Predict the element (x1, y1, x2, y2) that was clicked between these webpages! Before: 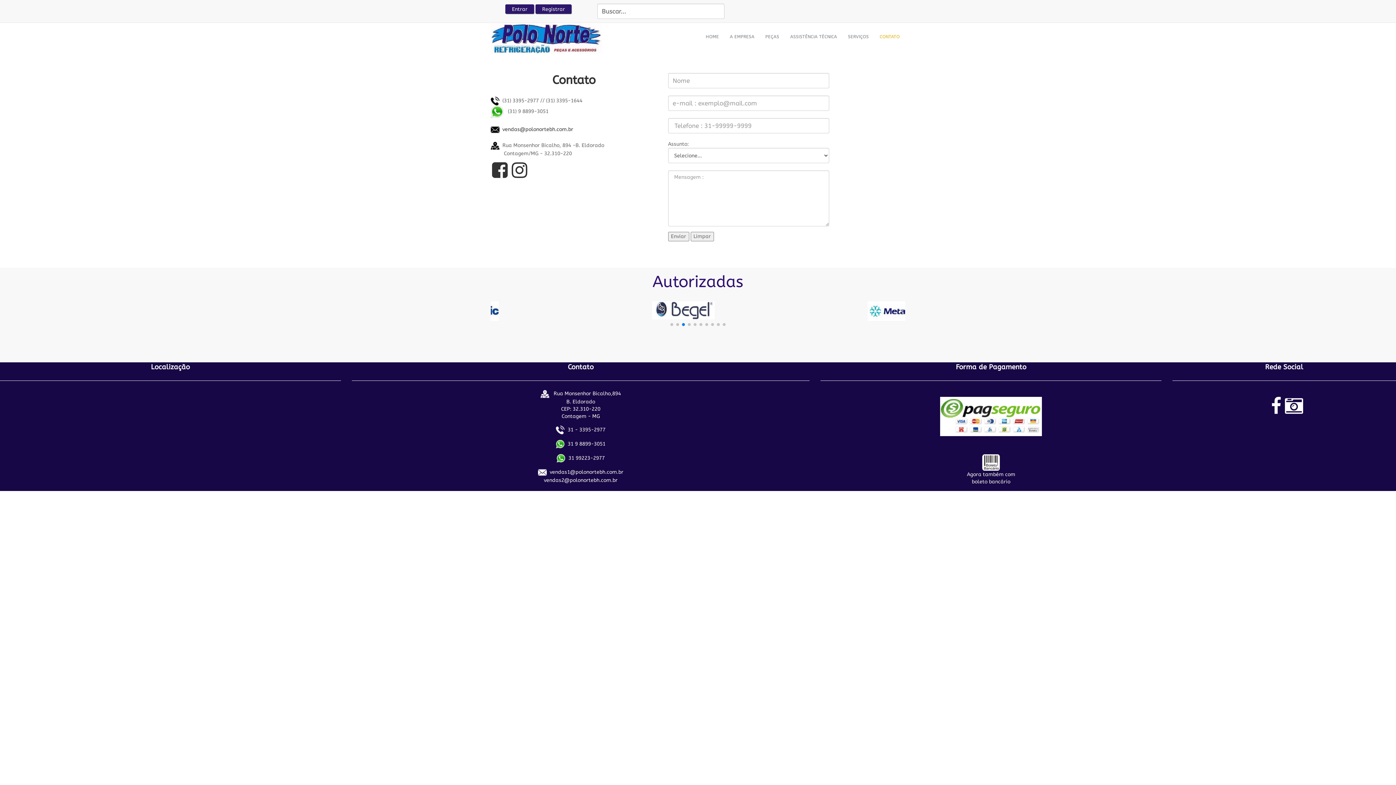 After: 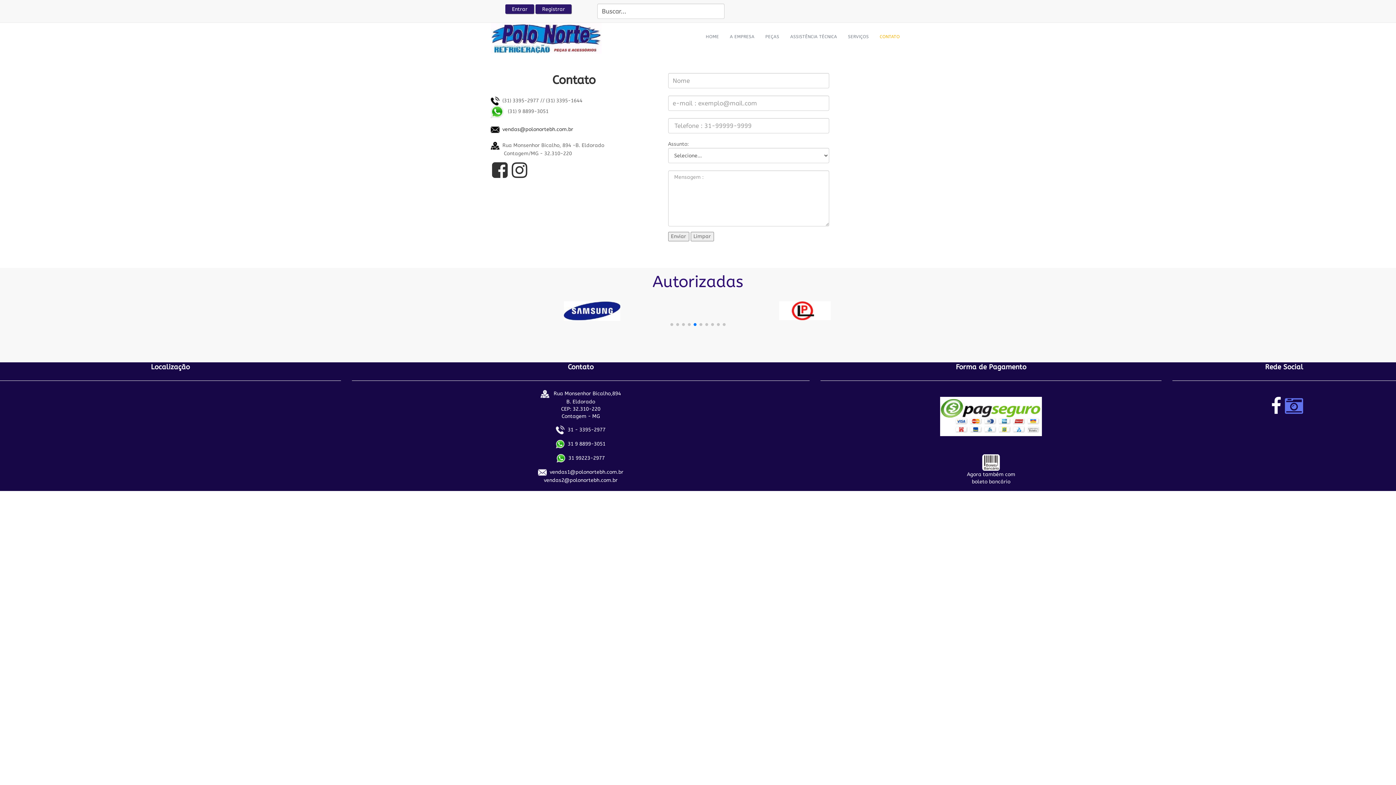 Action: bbox: (1285, 408, 1299, 414)